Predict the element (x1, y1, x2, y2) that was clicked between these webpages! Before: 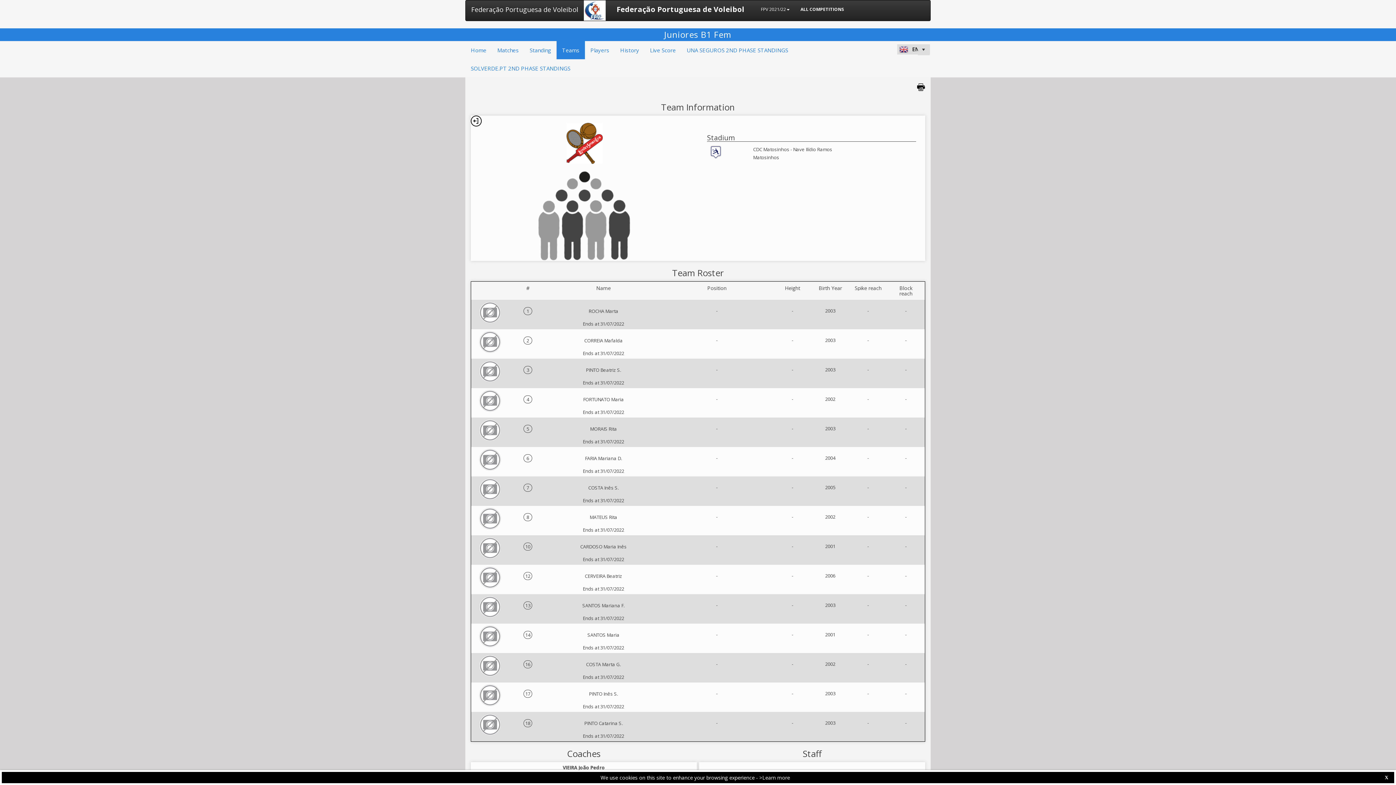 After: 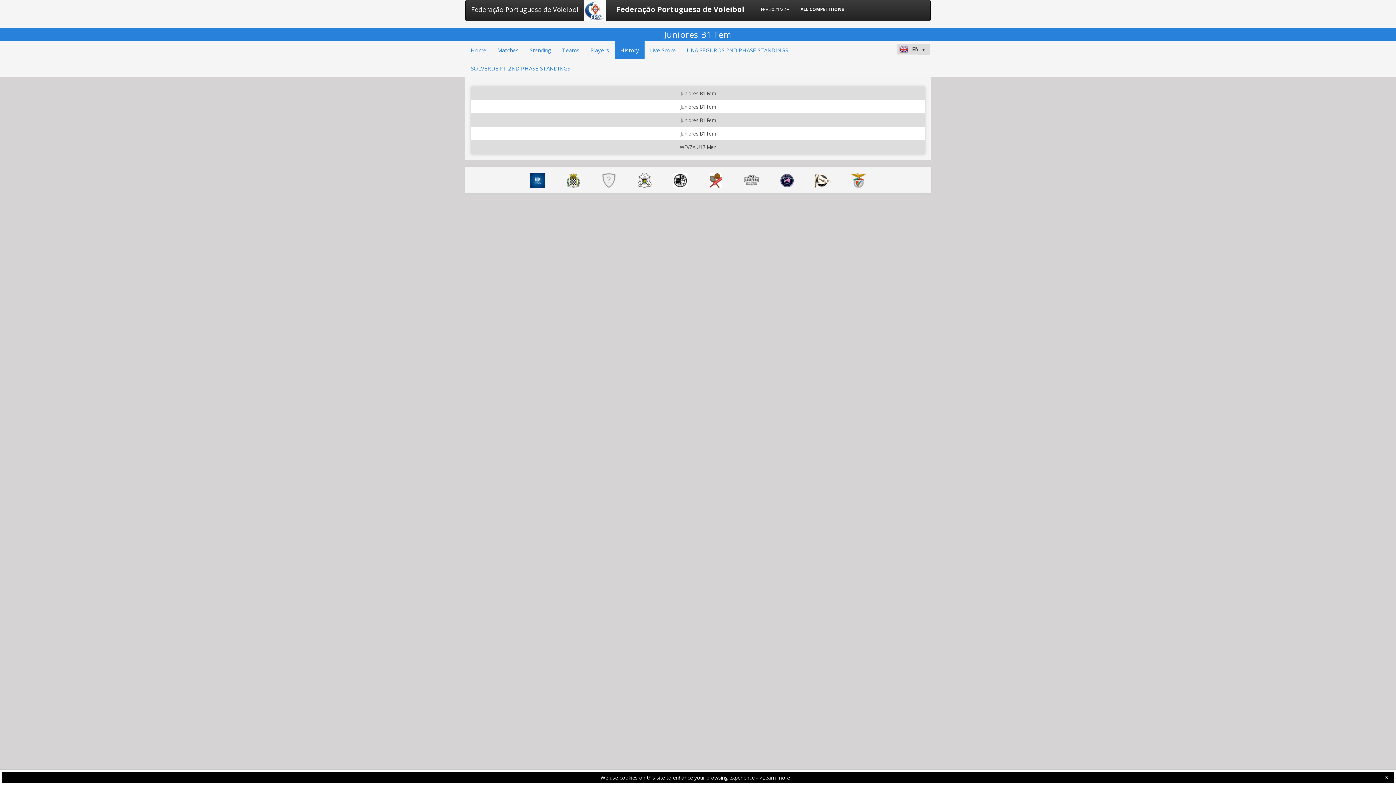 Action: label: History bbox: (614, 41, 644, 59)